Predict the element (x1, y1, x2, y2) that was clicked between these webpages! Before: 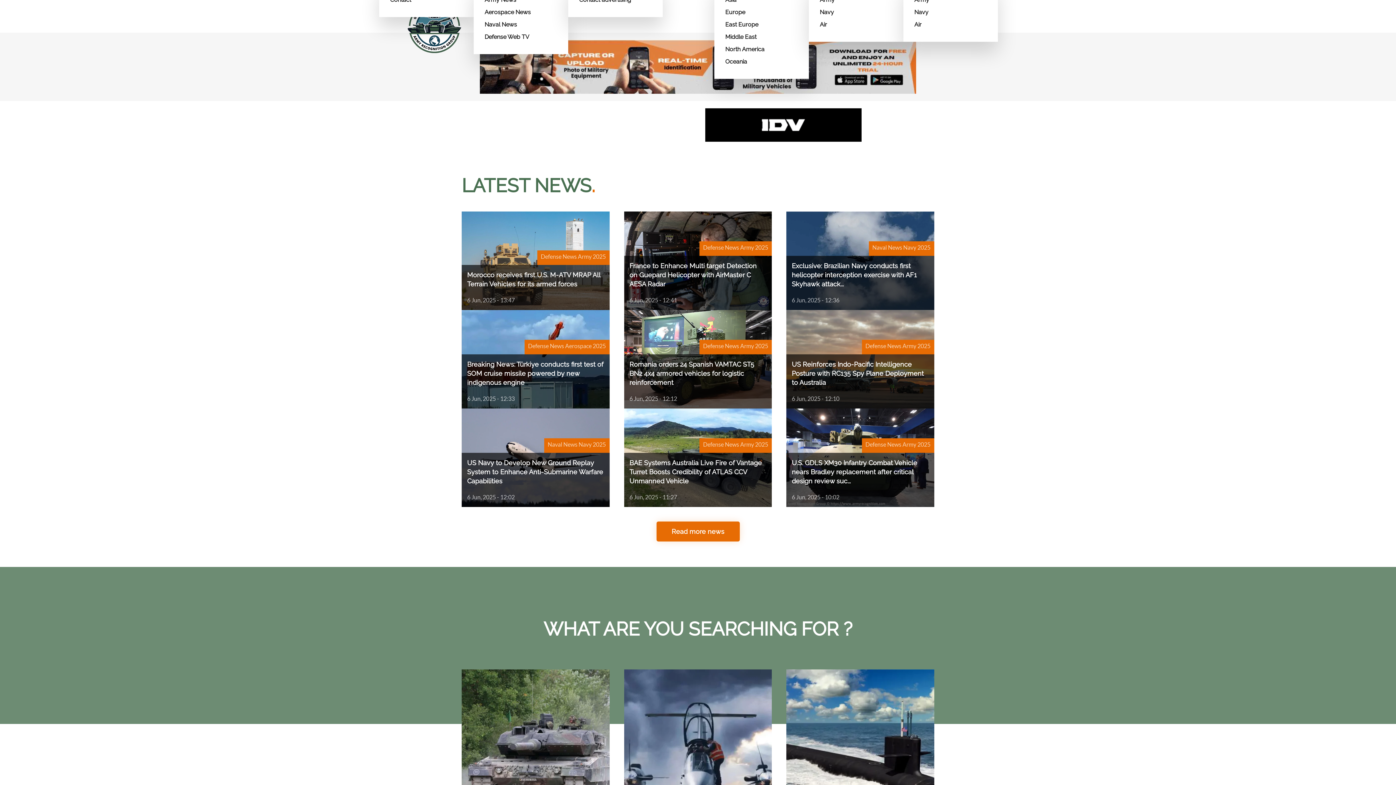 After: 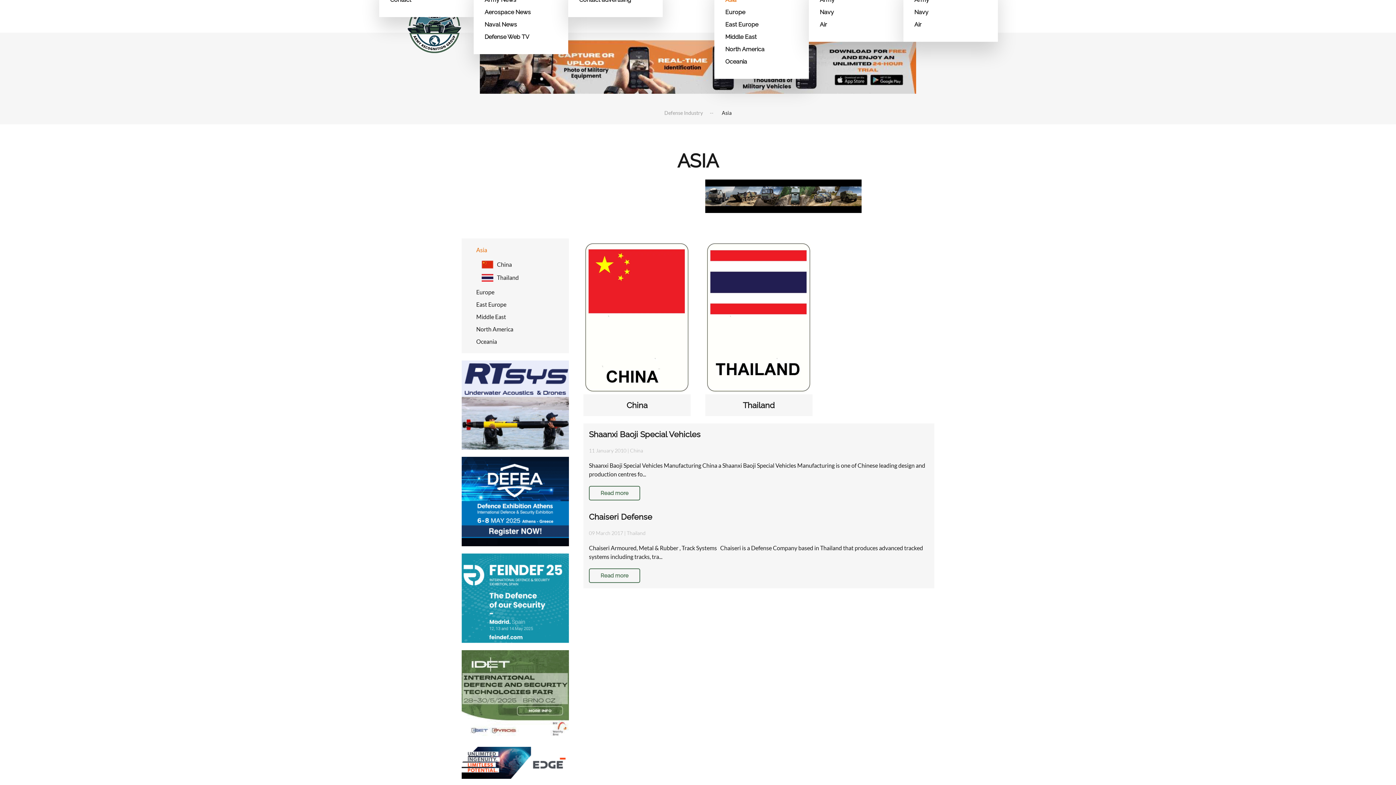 Action: bbox: (725, -6, 798, 6) label: Asia